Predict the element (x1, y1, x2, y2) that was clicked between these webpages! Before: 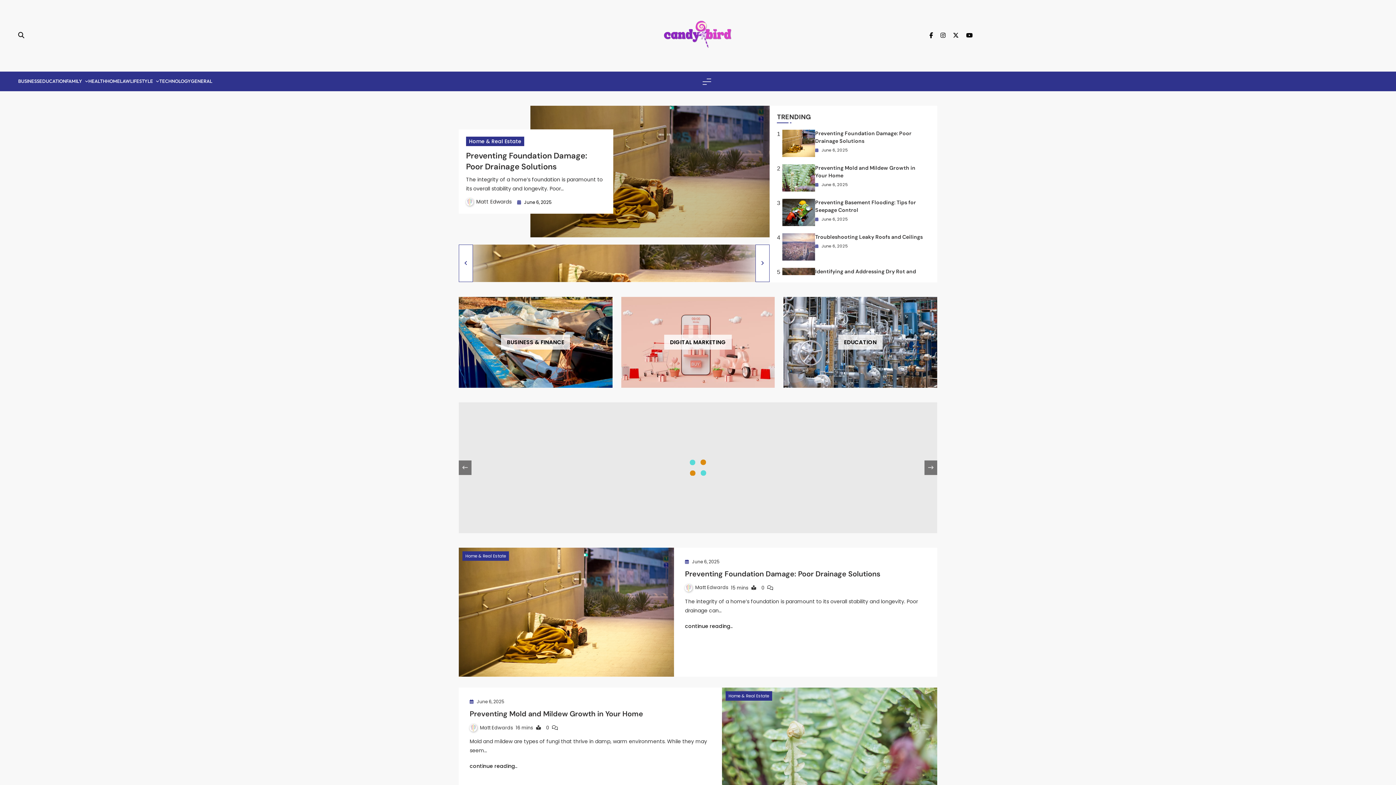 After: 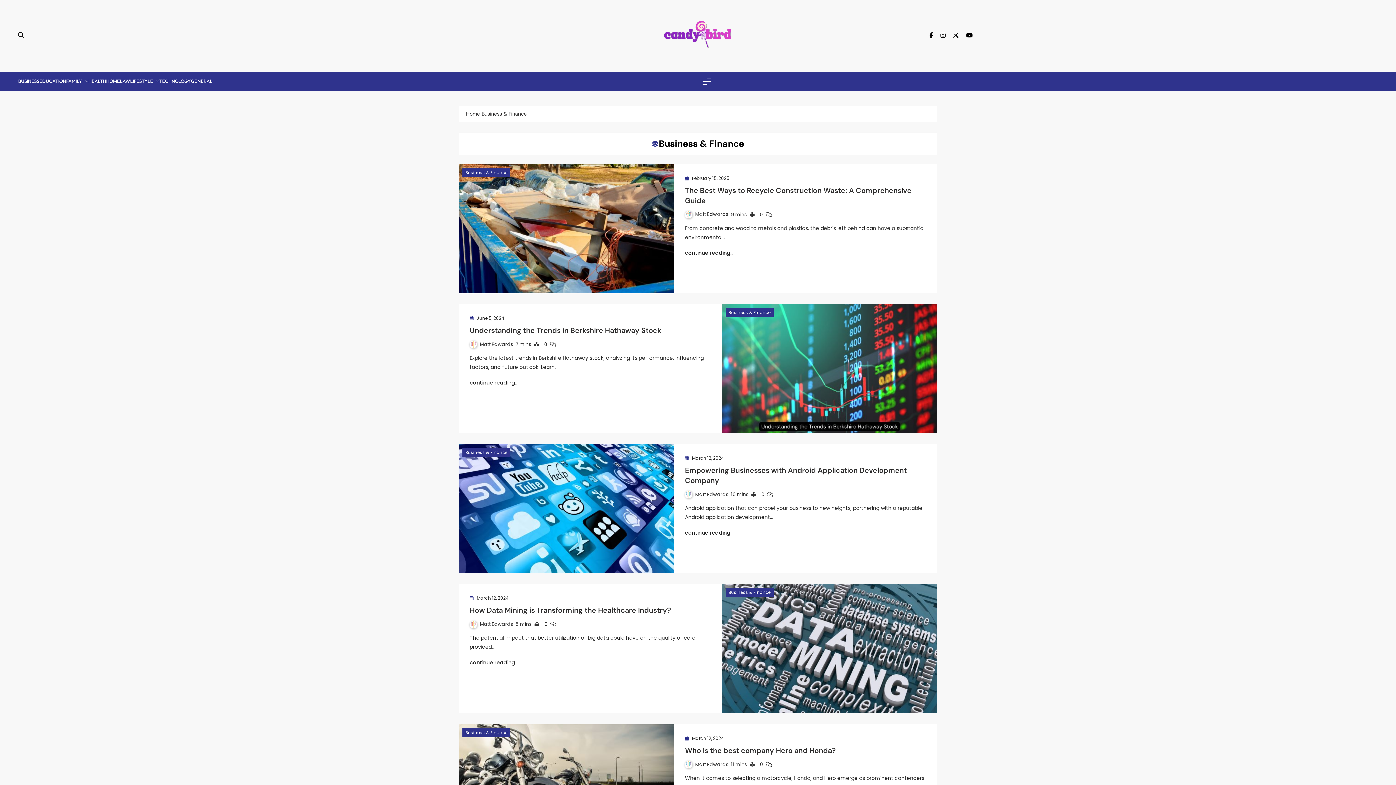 Action: bbox: (501, 339, 570, 345) label: BUSINESS & FINANCE